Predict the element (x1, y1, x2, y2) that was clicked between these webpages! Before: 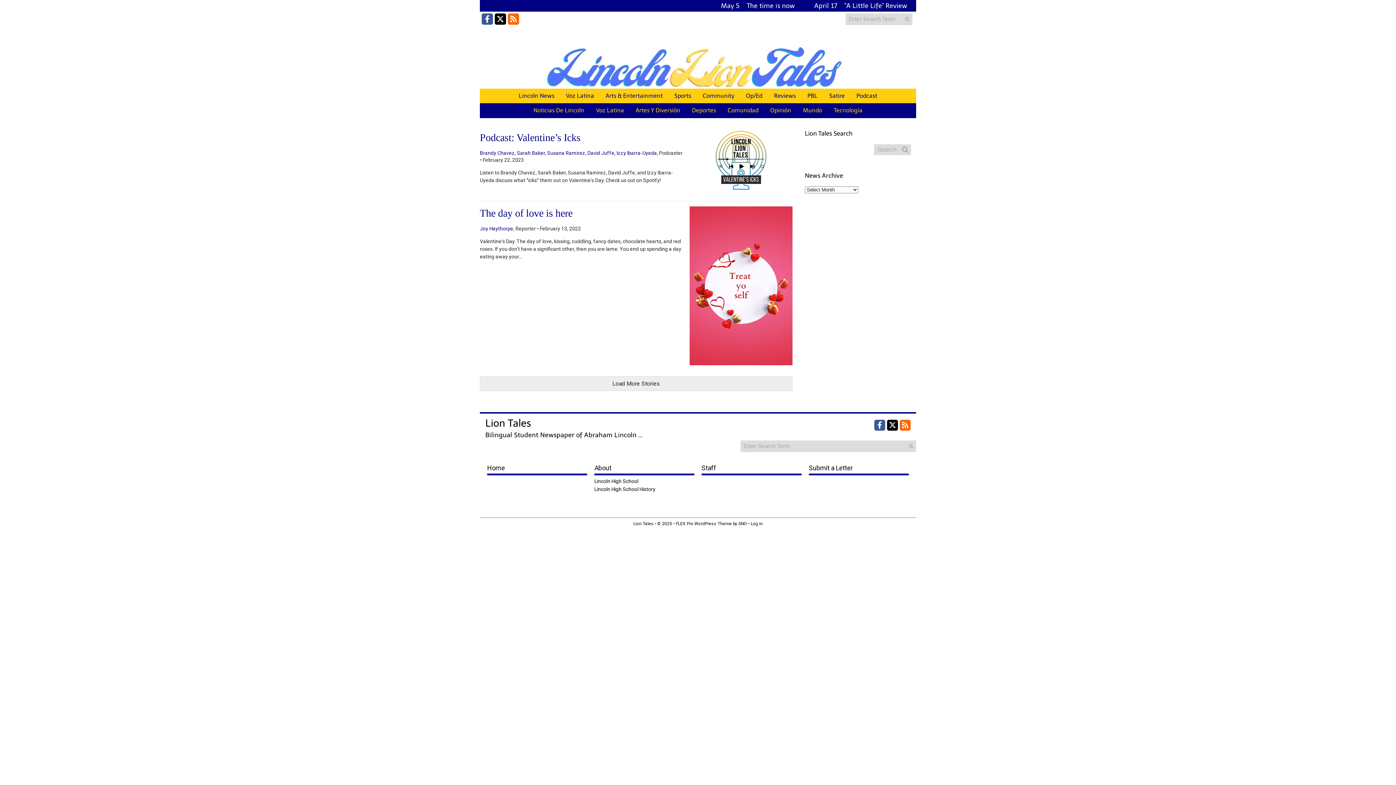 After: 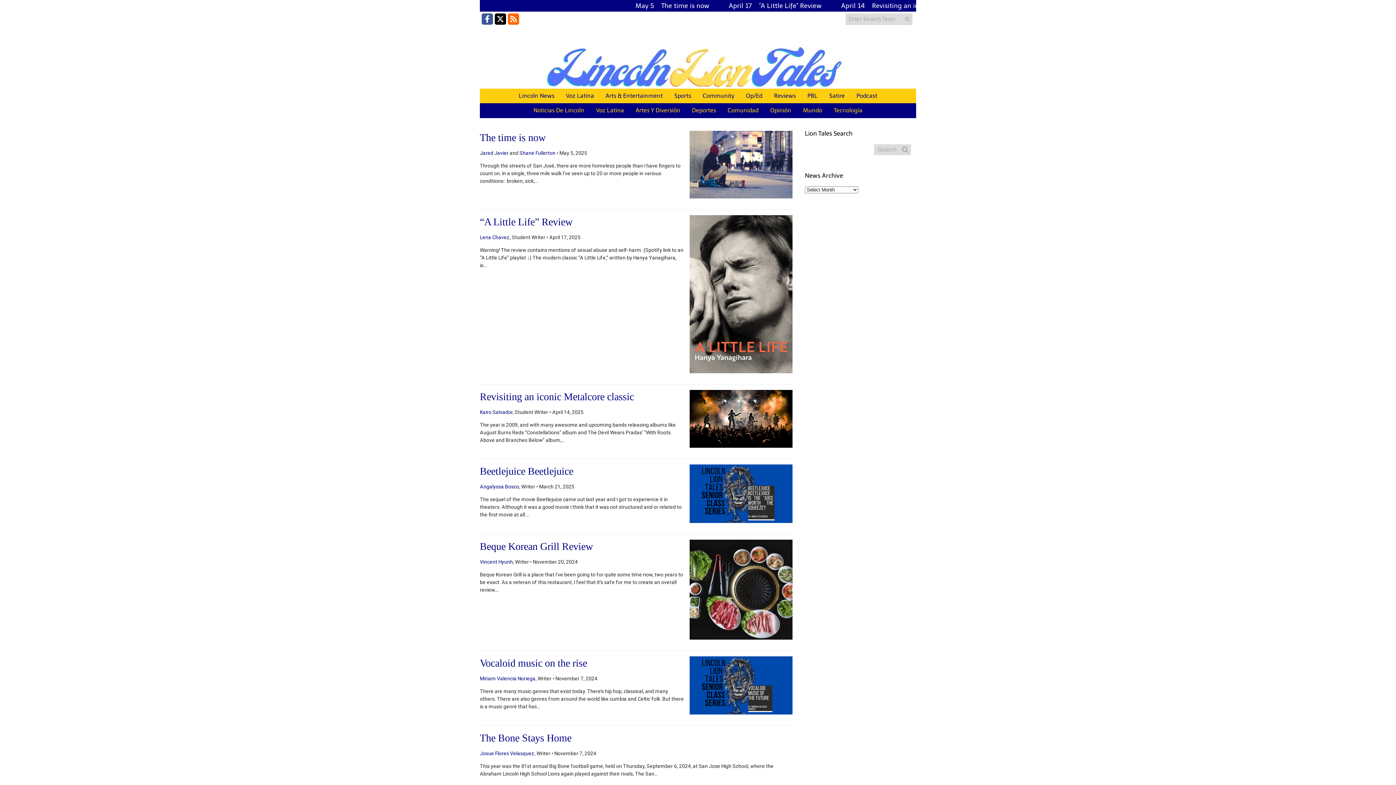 Action: bbox: (906, 441, 916, 451) label: Submit Search